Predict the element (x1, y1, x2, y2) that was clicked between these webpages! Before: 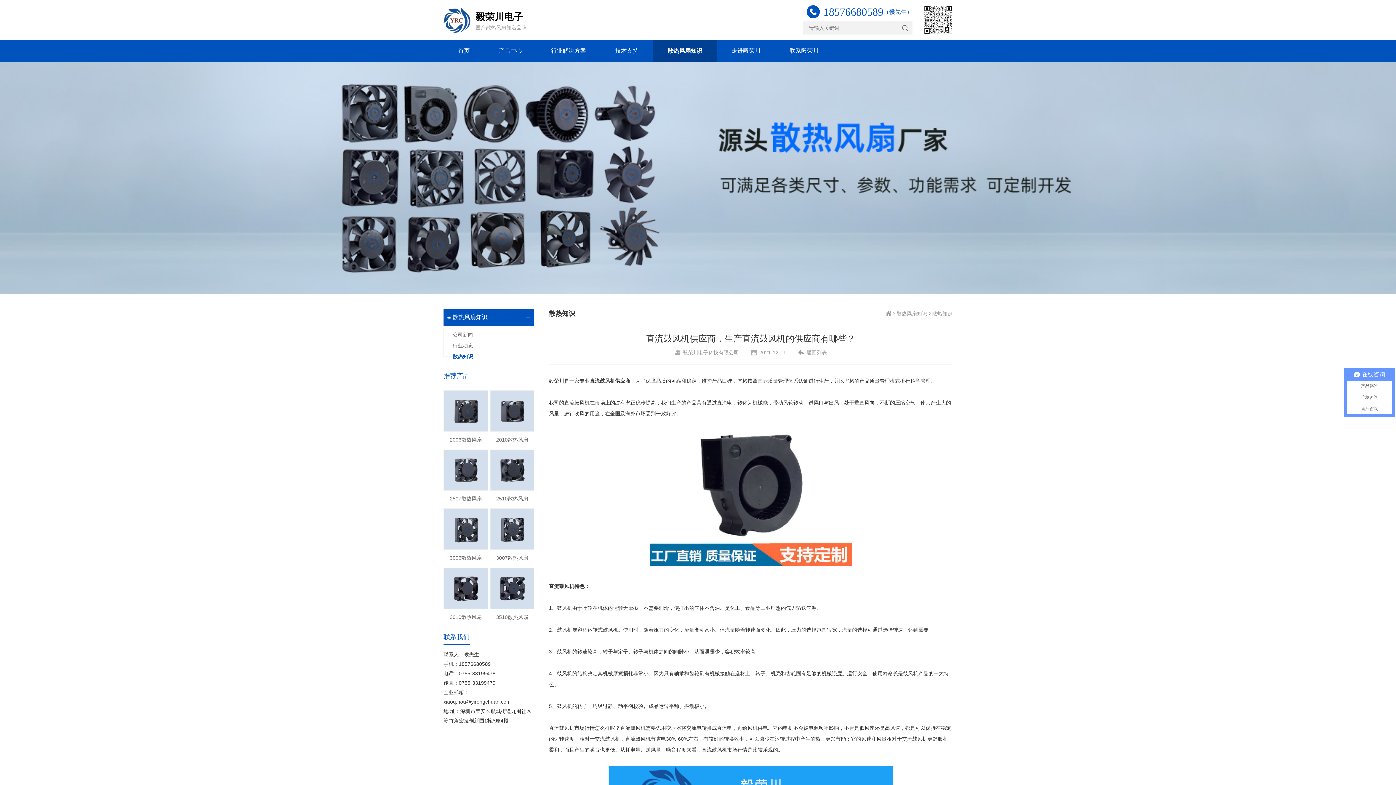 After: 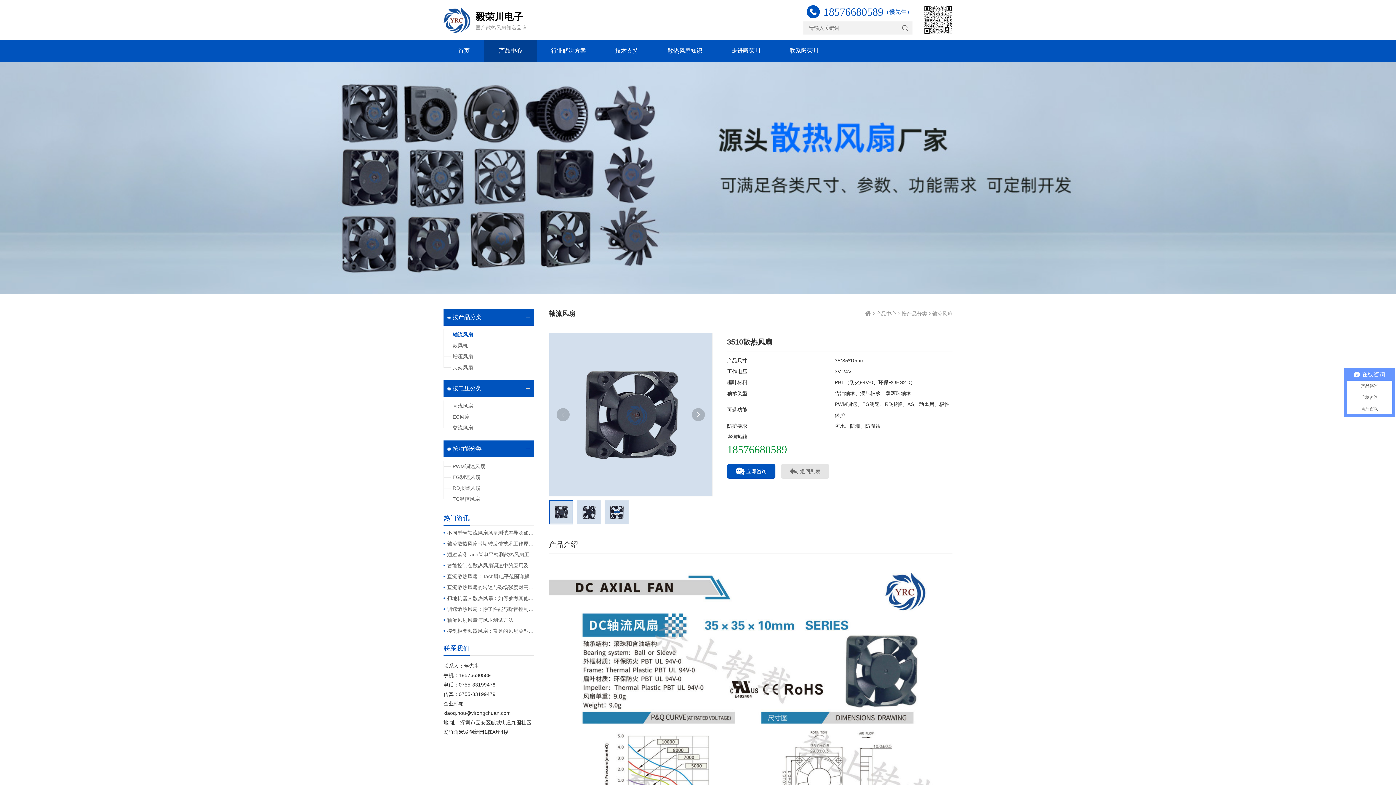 Action: bbox: (490, 567, 534, 625) label: 3510散热风扇